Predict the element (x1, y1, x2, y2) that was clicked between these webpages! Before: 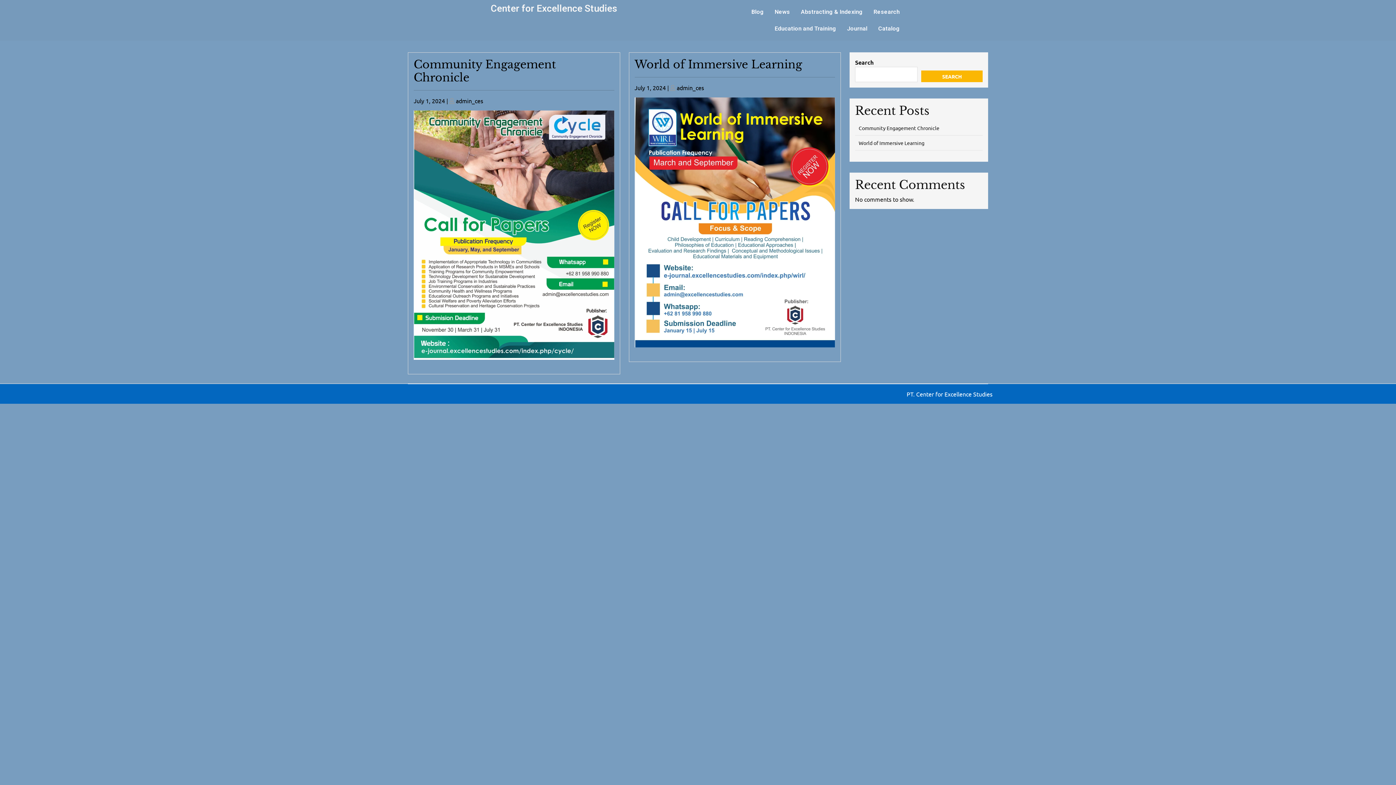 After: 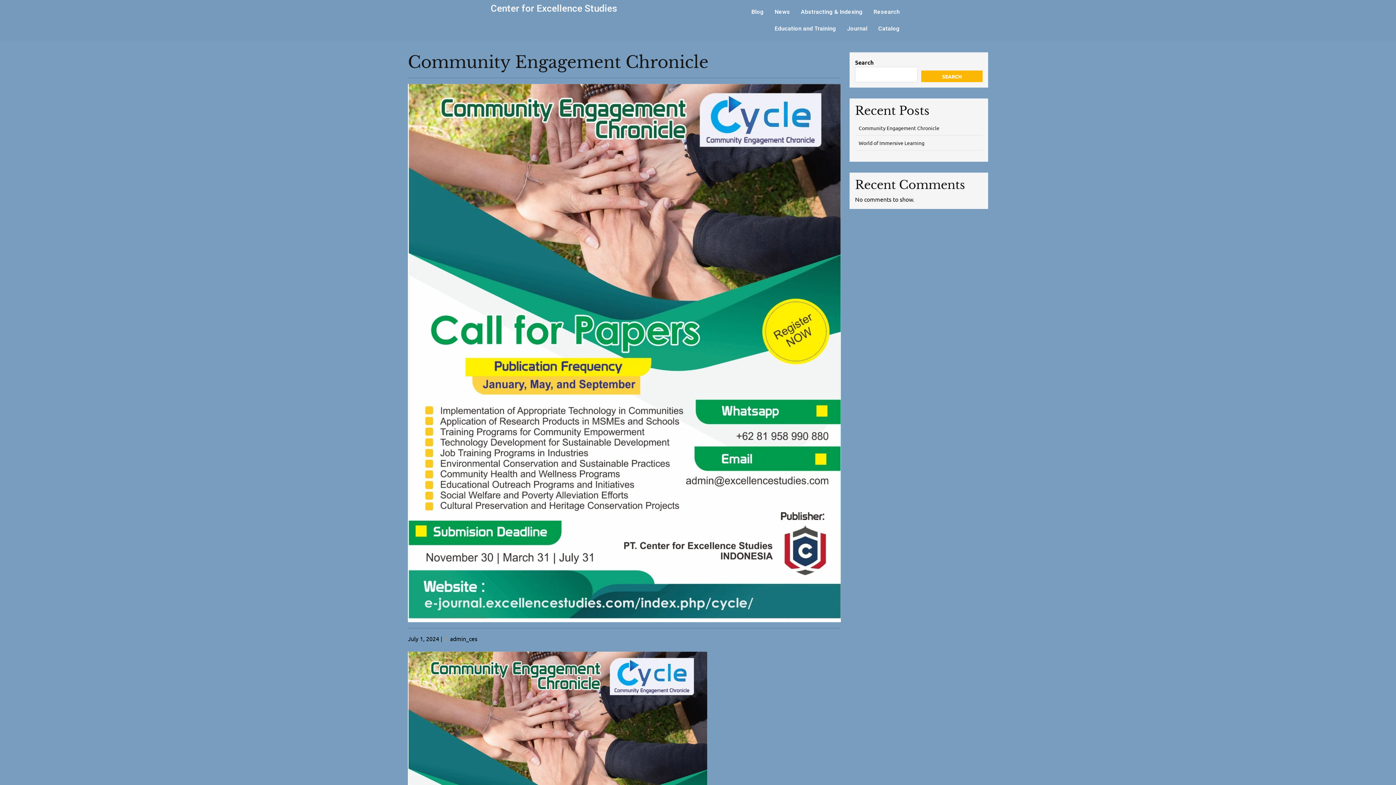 Action: label: July 1, 2024 bbox: (413, 97, 445, 104)